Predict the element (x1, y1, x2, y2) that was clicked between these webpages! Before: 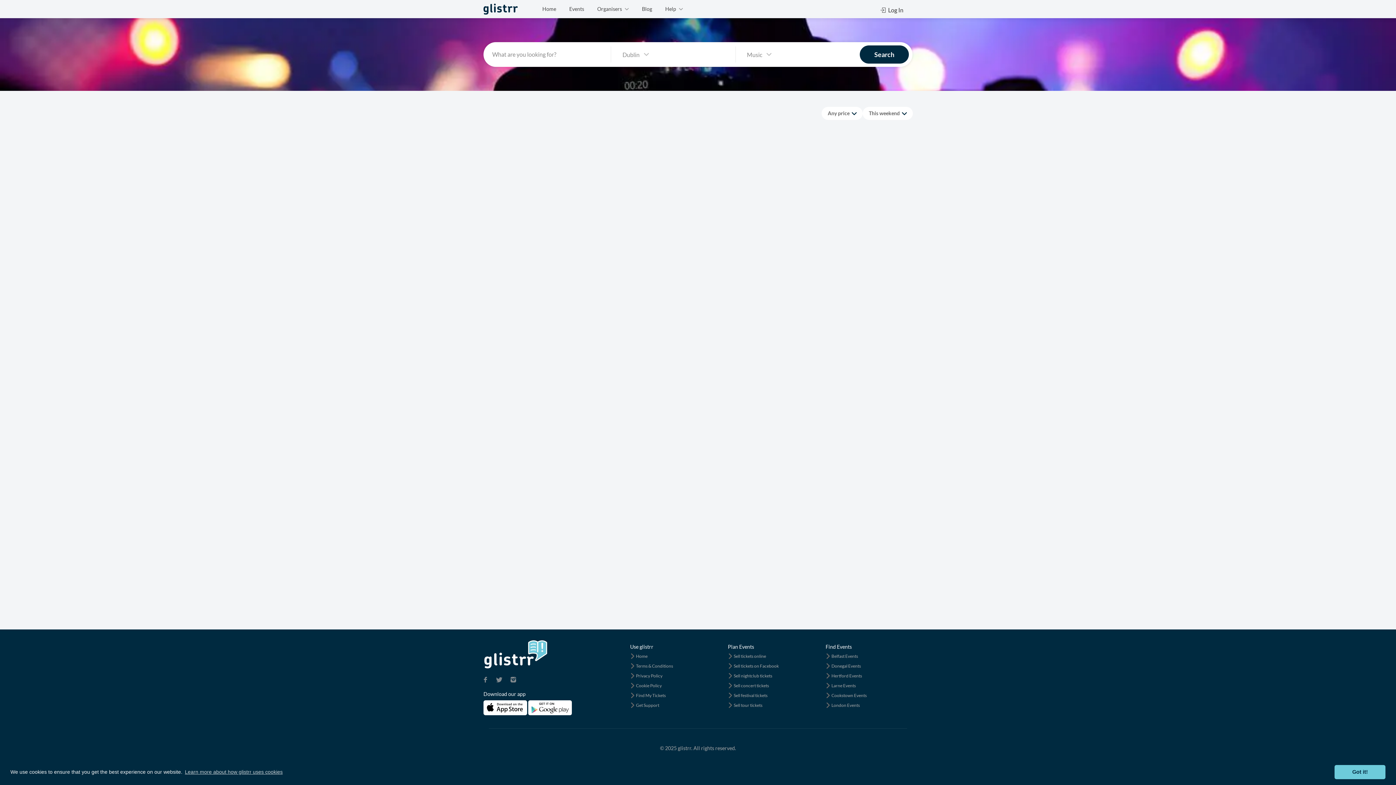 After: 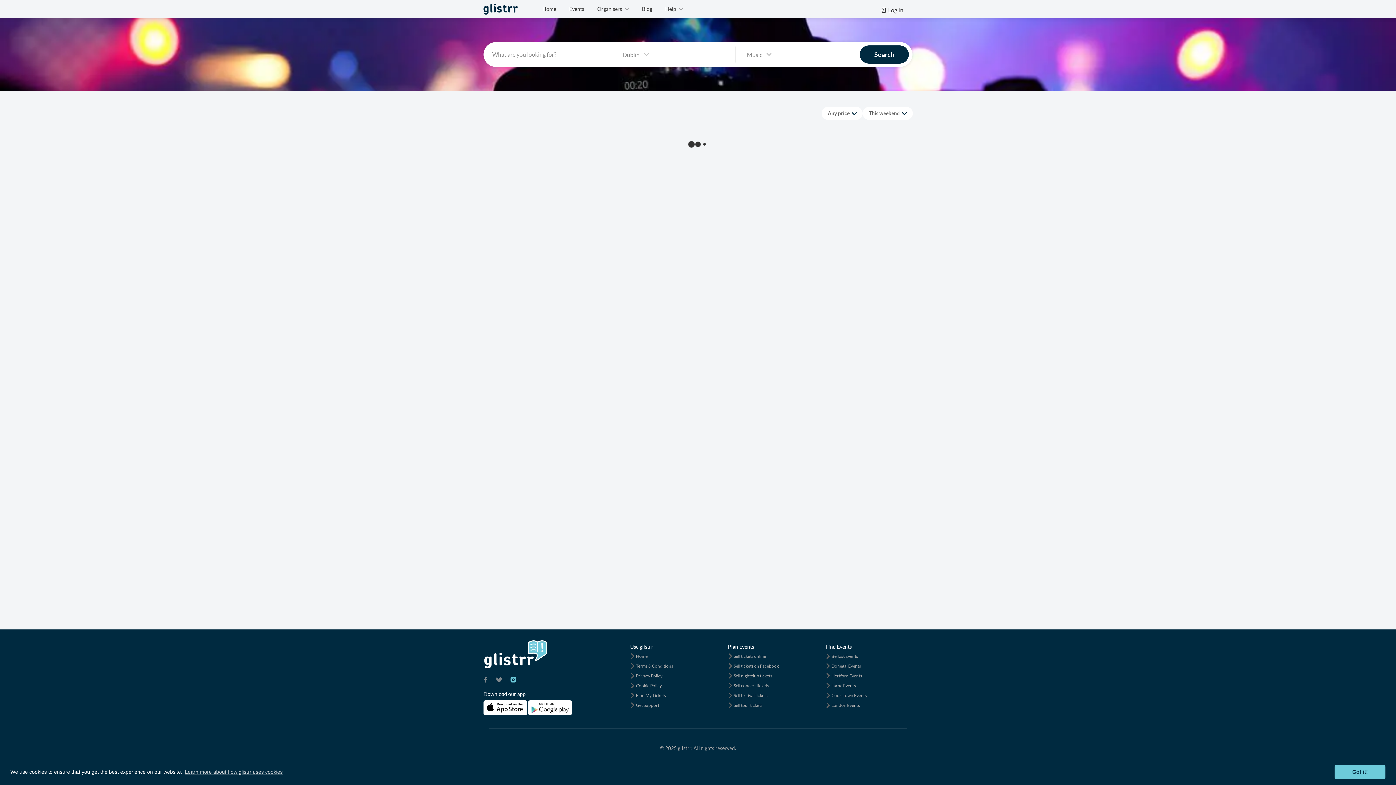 Action: bbox: (506, 673, 520, 688)